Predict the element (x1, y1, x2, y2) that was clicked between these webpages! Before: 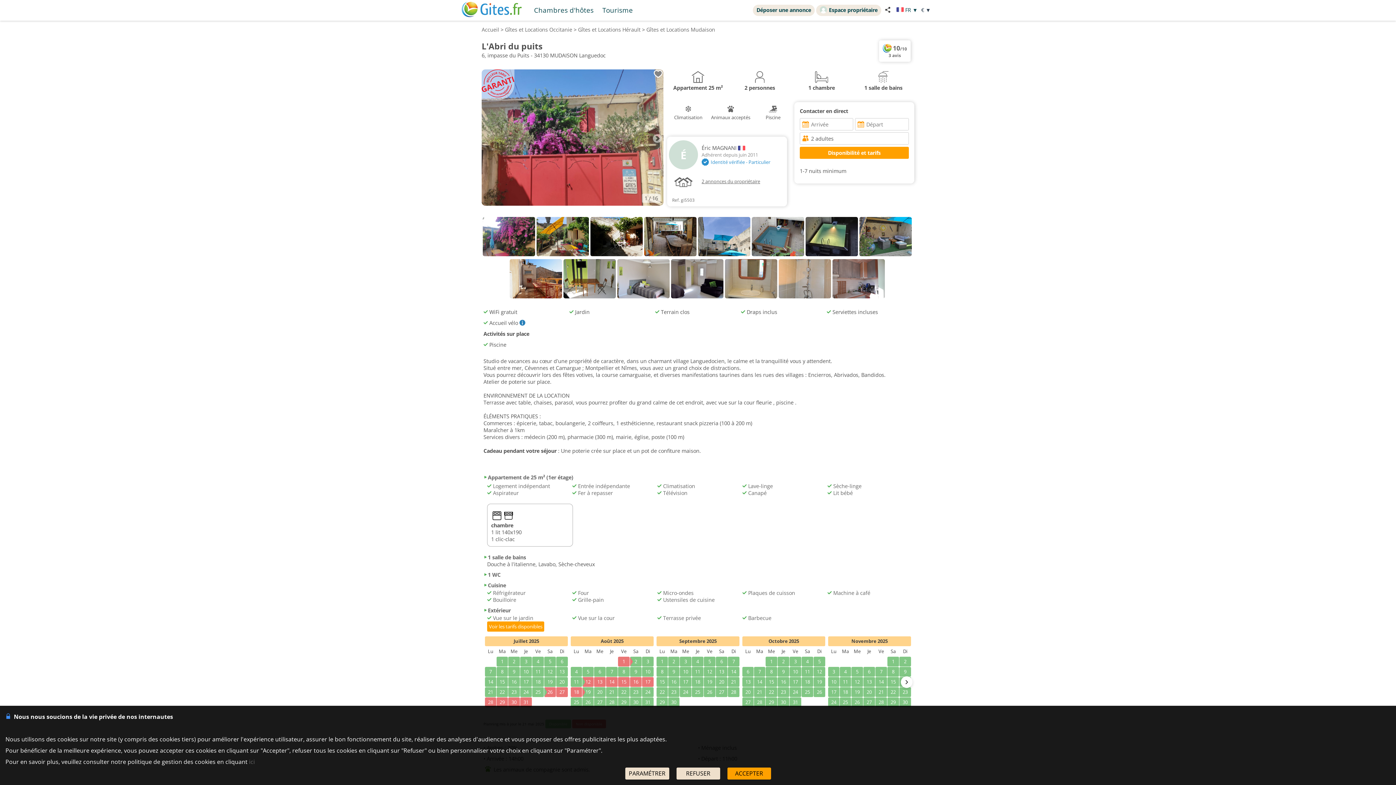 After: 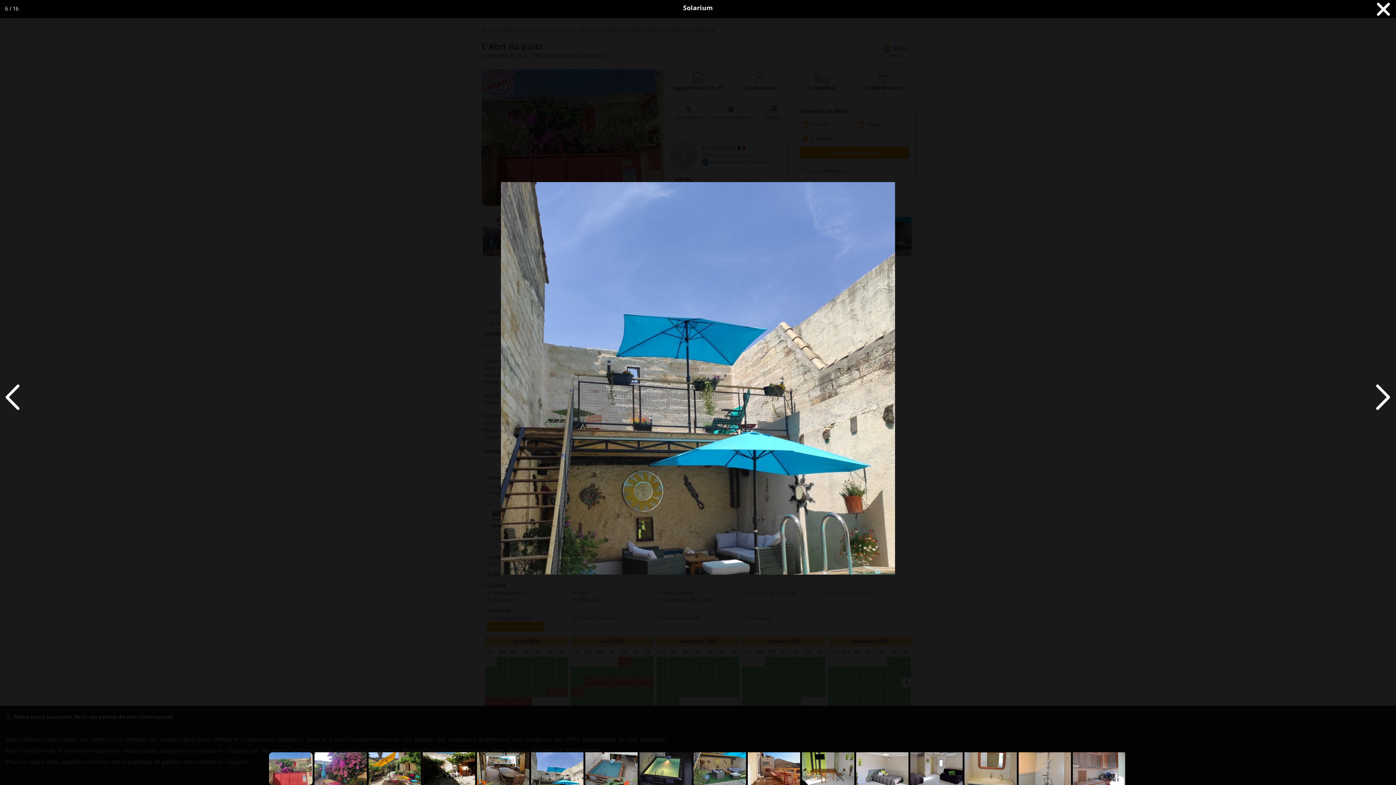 Action: bbox: (698, 252, 752, 259)